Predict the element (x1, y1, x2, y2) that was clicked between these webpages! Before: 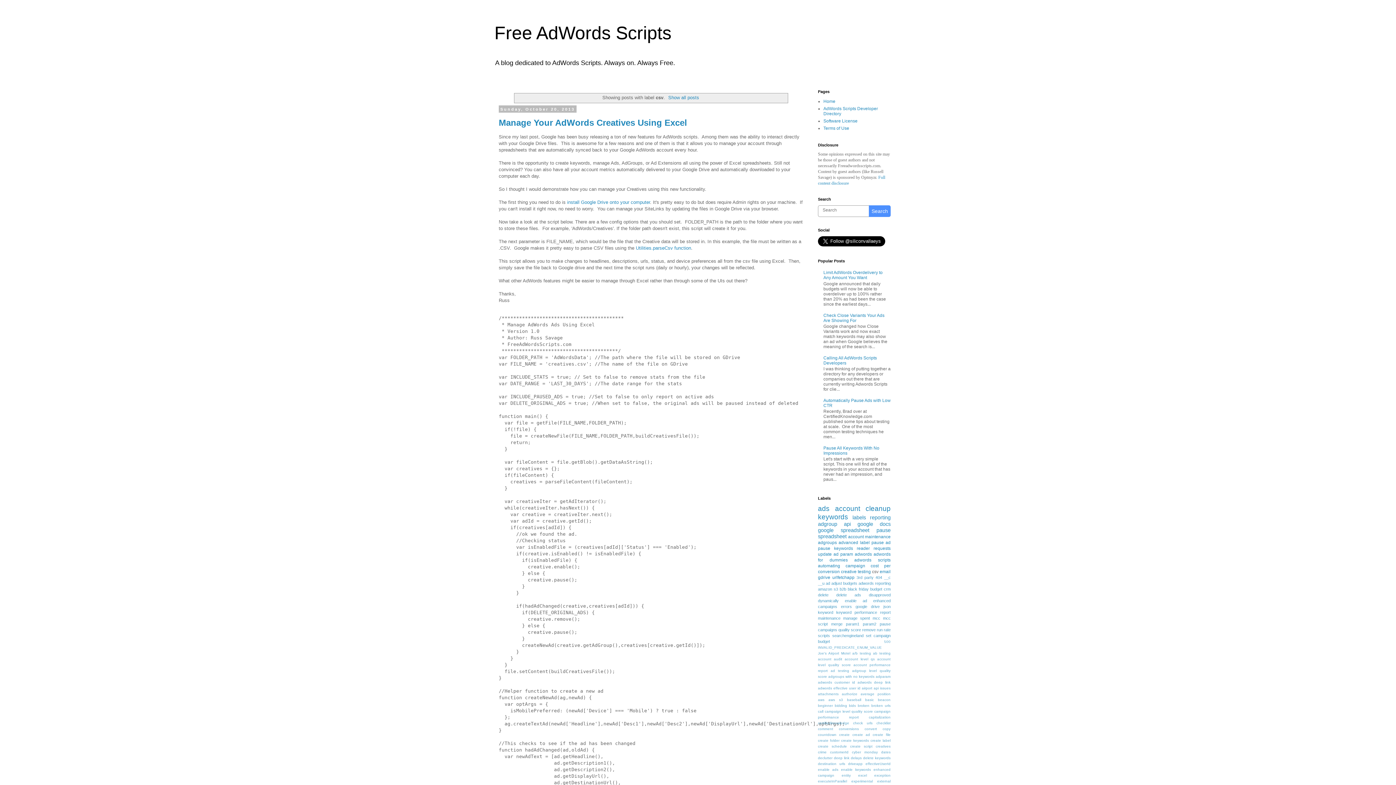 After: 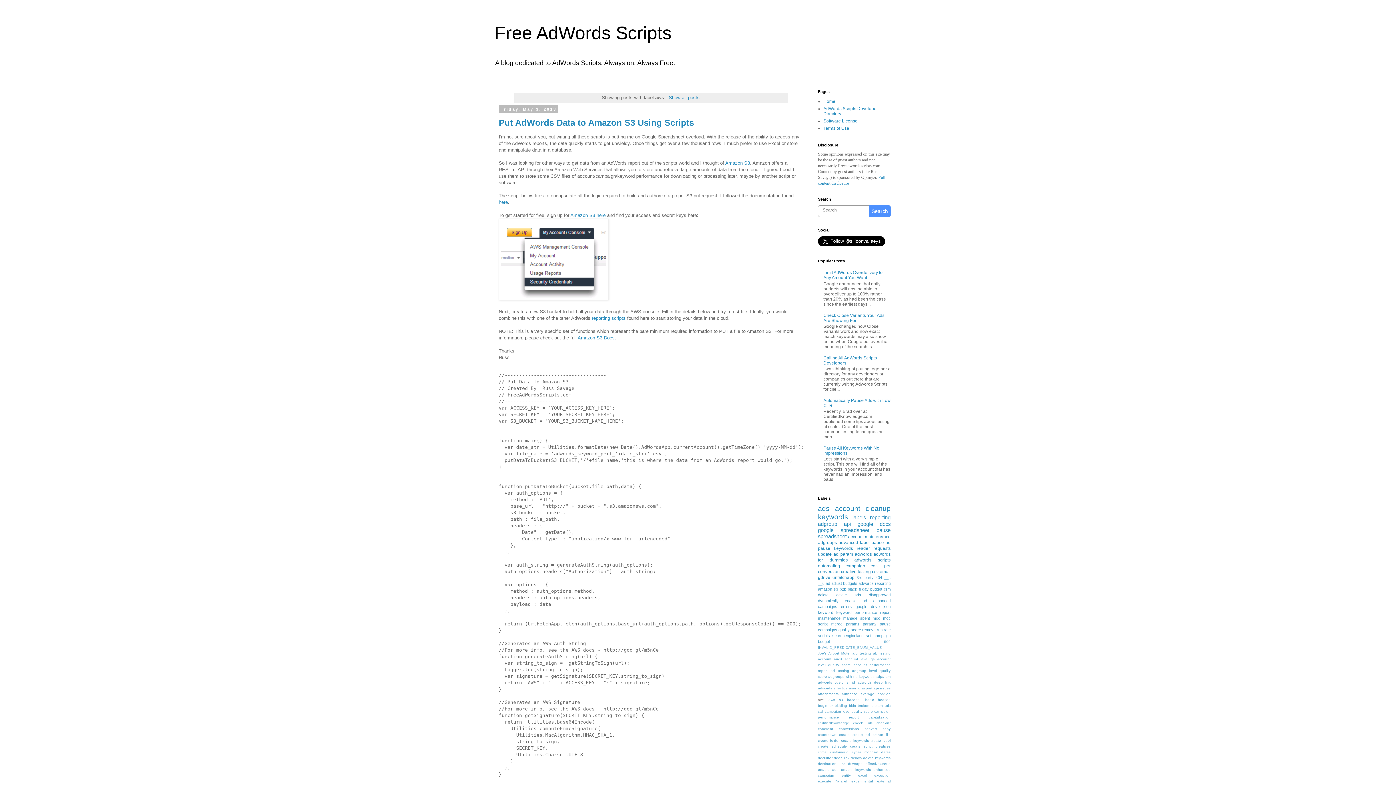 Action: label: aws bbox: (818, 698, 824, 702)